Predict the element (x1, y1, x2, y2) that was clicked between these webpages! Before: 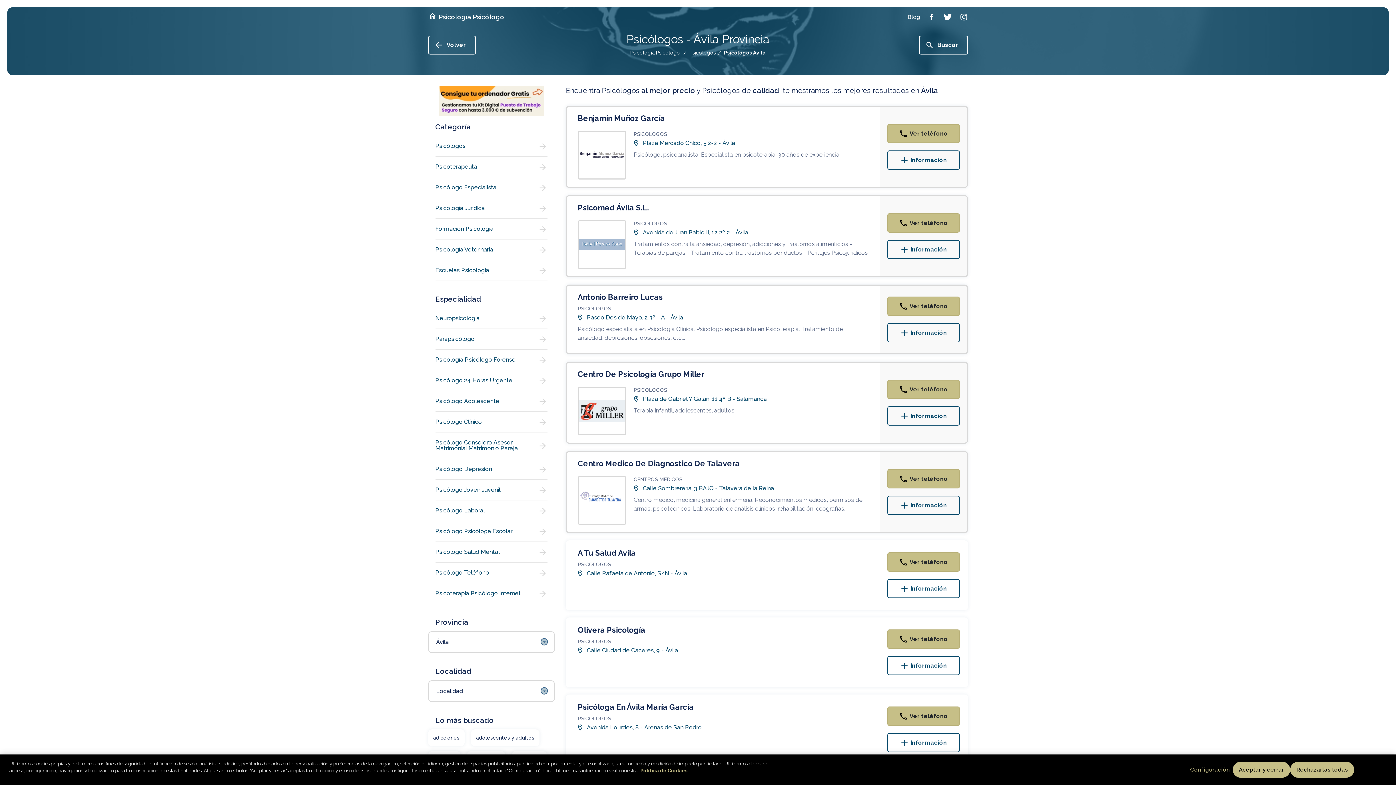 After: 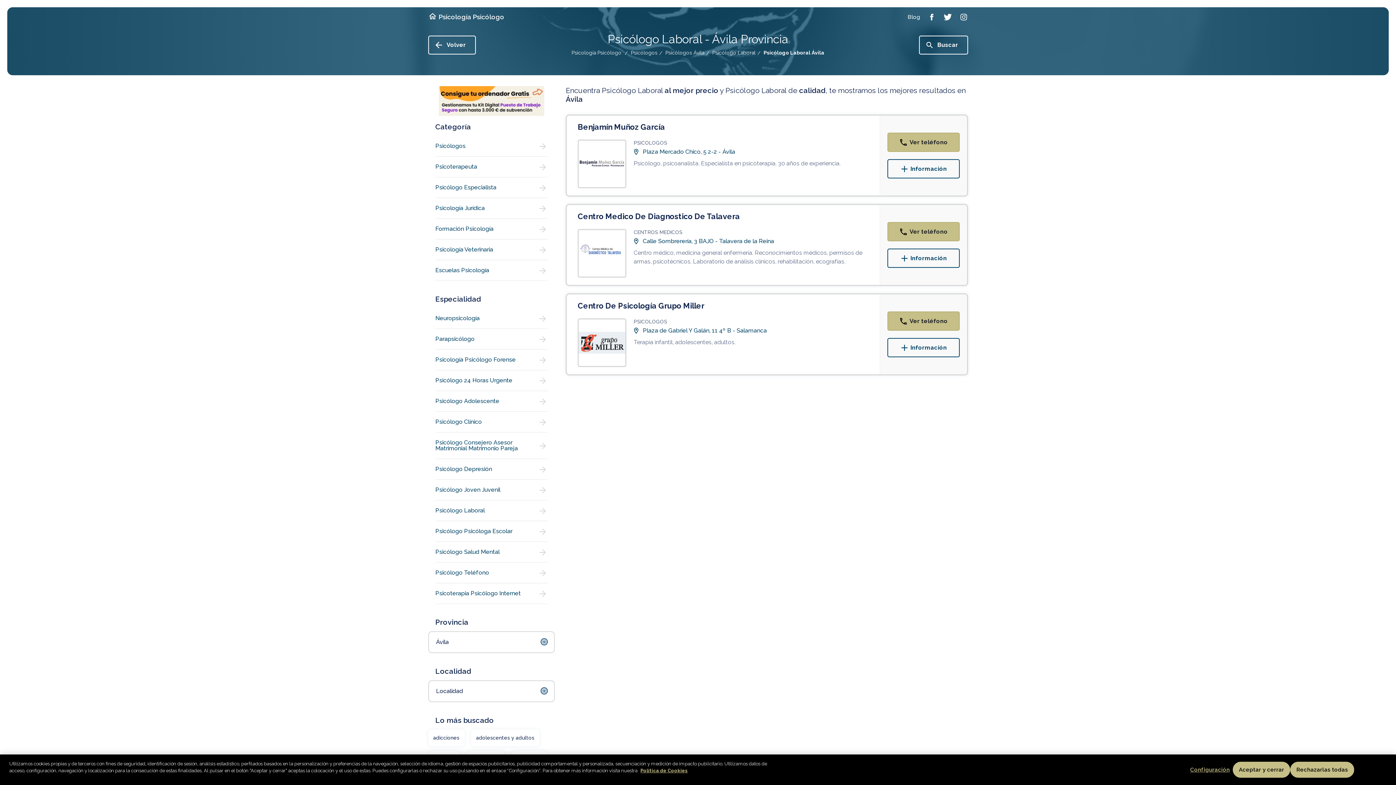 Action: bbox: (428, 500, 555, 521) label: Psicólogo Laboral